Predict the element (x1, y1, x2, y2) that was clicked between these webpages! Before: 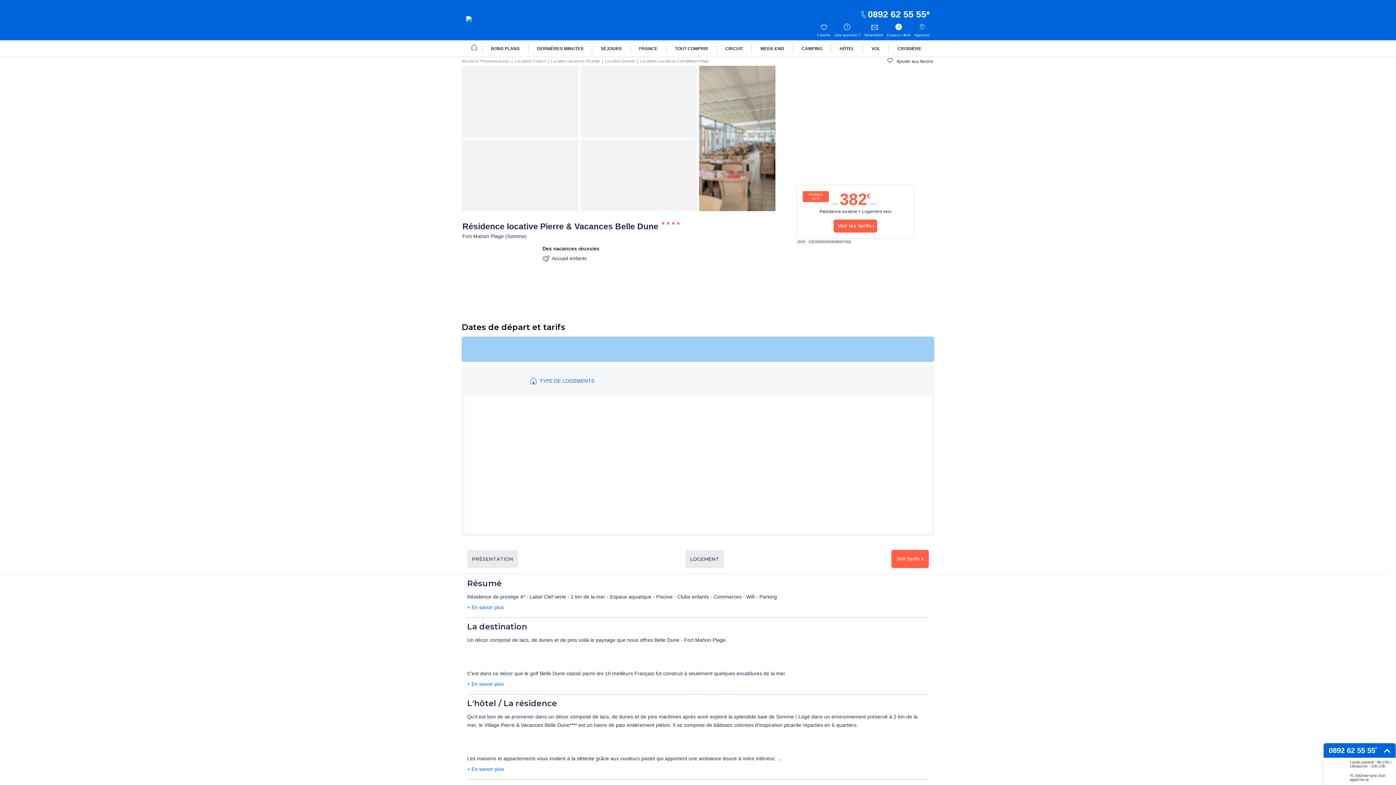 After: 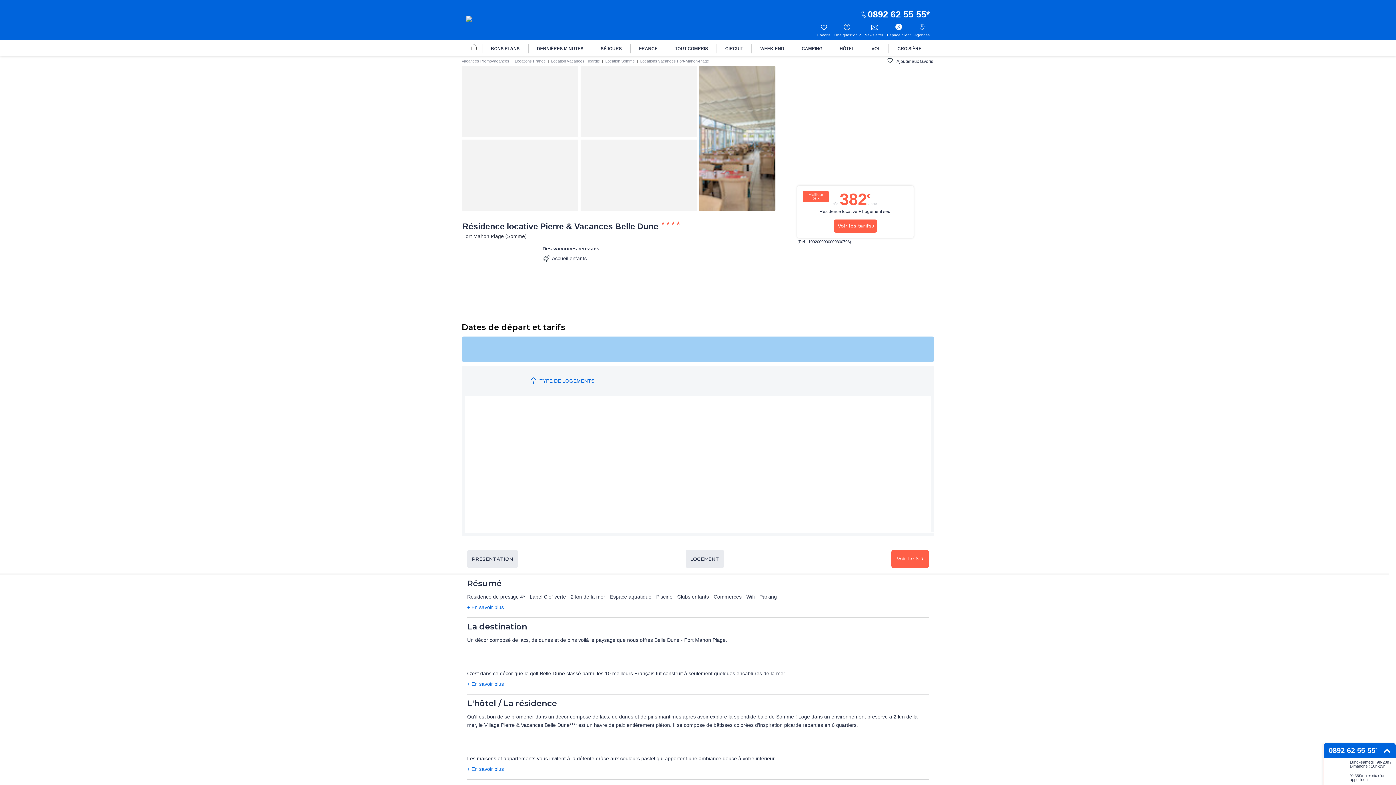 Action: bbox: (891, 550, 929, 568) label: Voir tarifs